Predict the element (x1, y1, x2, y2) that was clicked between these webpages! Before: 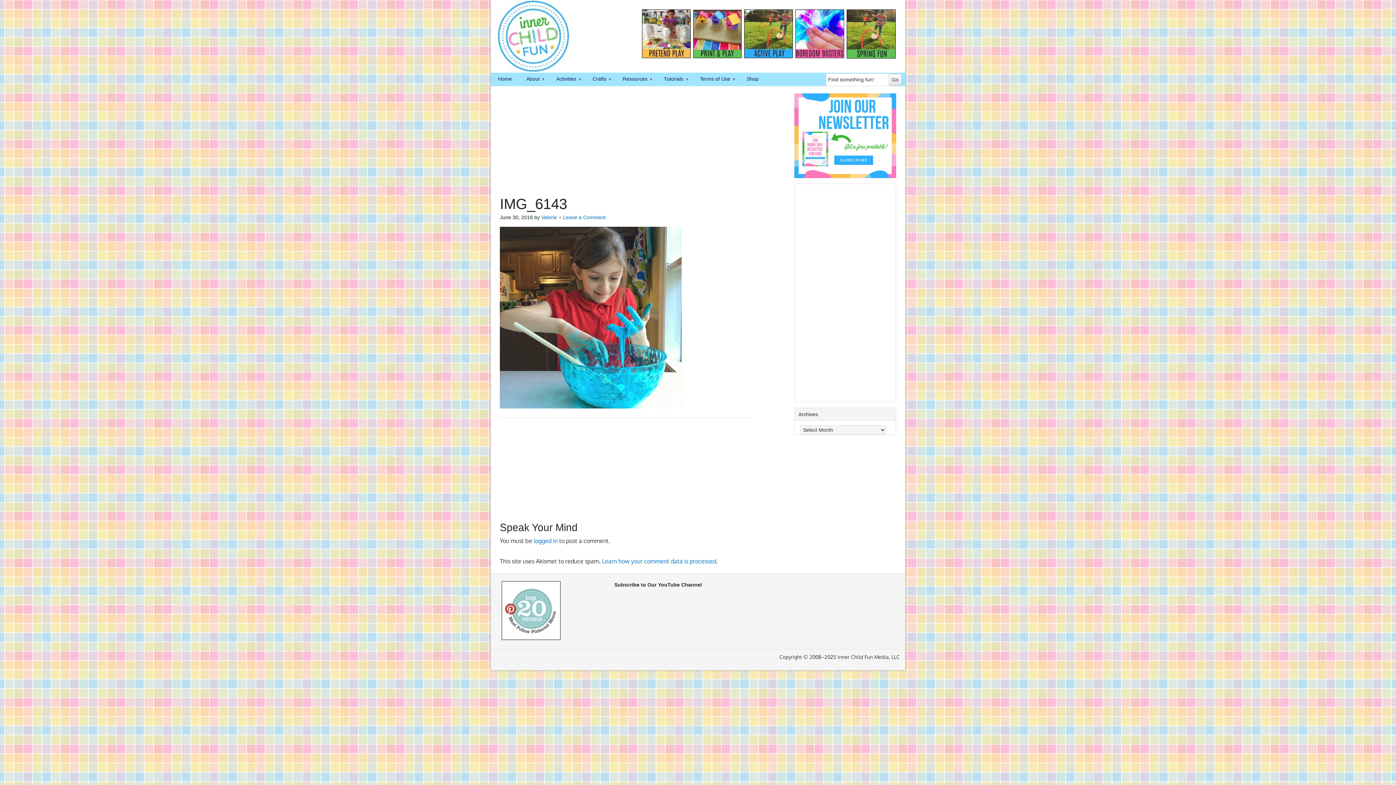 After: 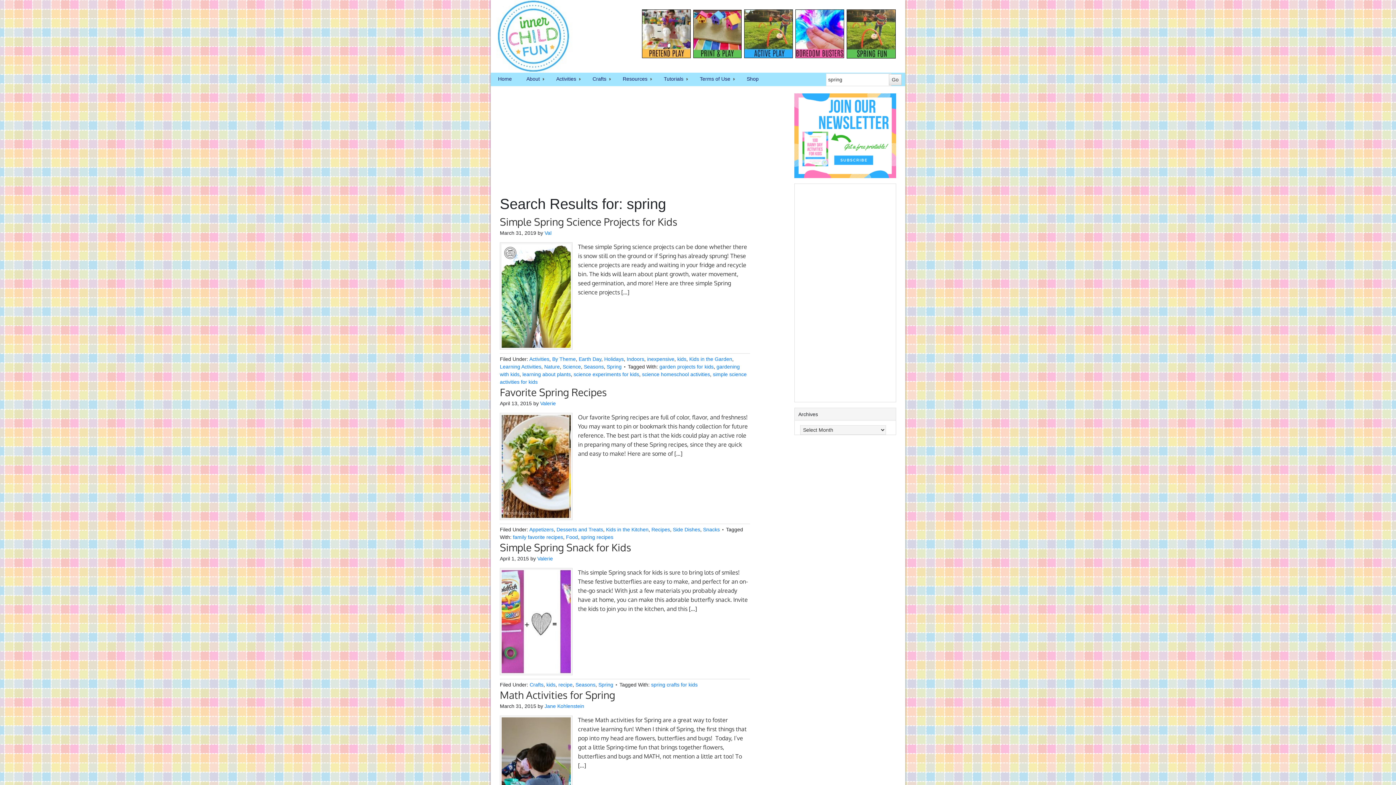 Action: bbox: (846, 30, 896, 36)